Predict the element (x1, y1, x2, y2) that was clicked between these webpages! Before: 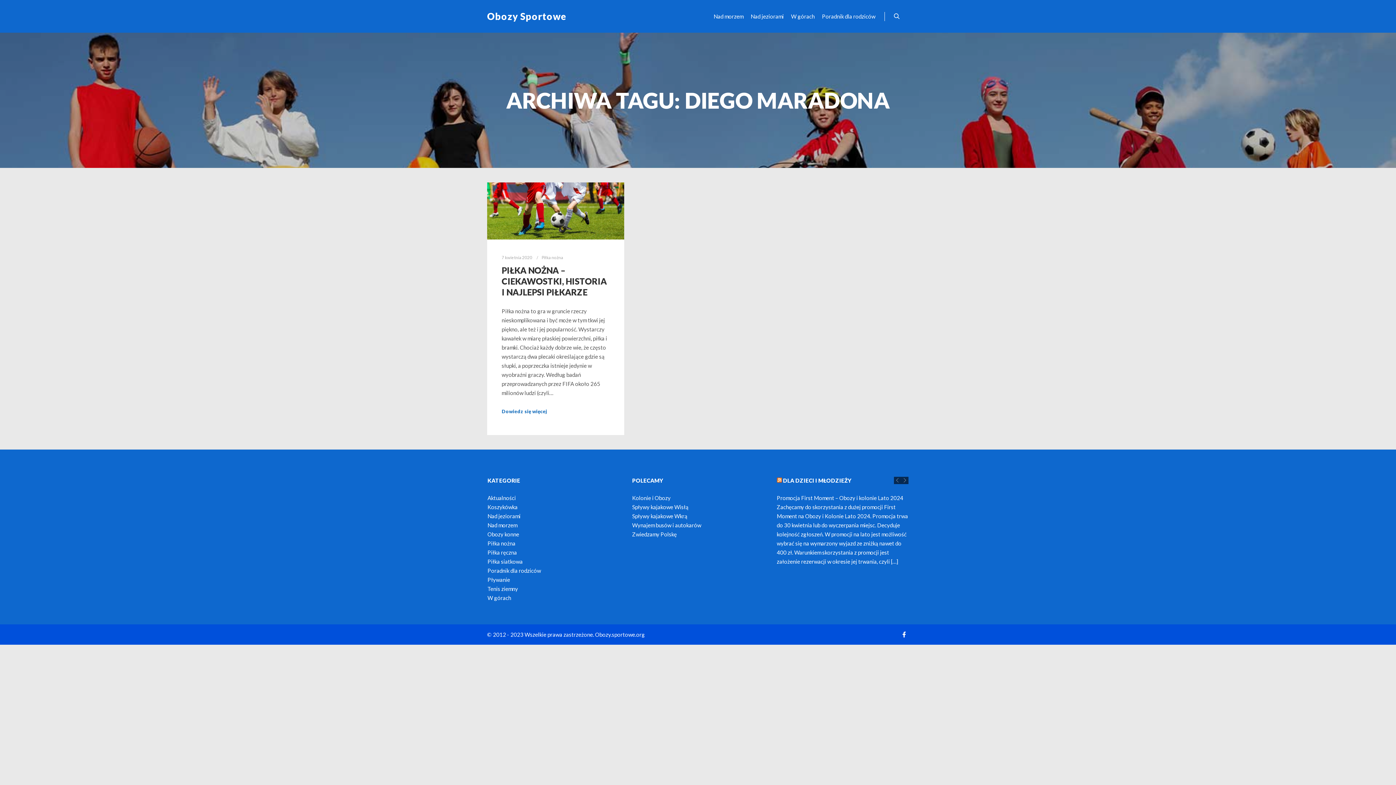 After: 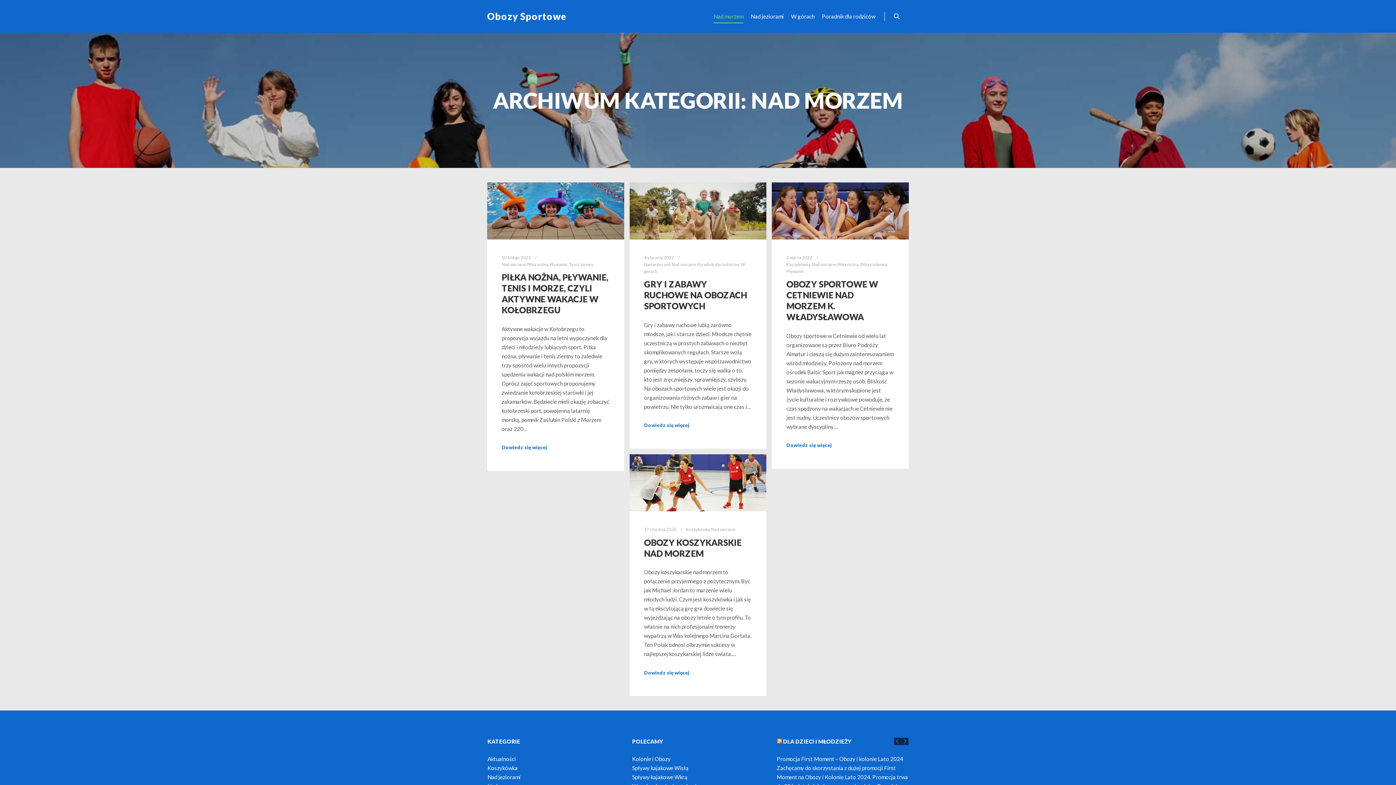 Action: bbox: (487, 522, 517, 528) label: Nad morzem